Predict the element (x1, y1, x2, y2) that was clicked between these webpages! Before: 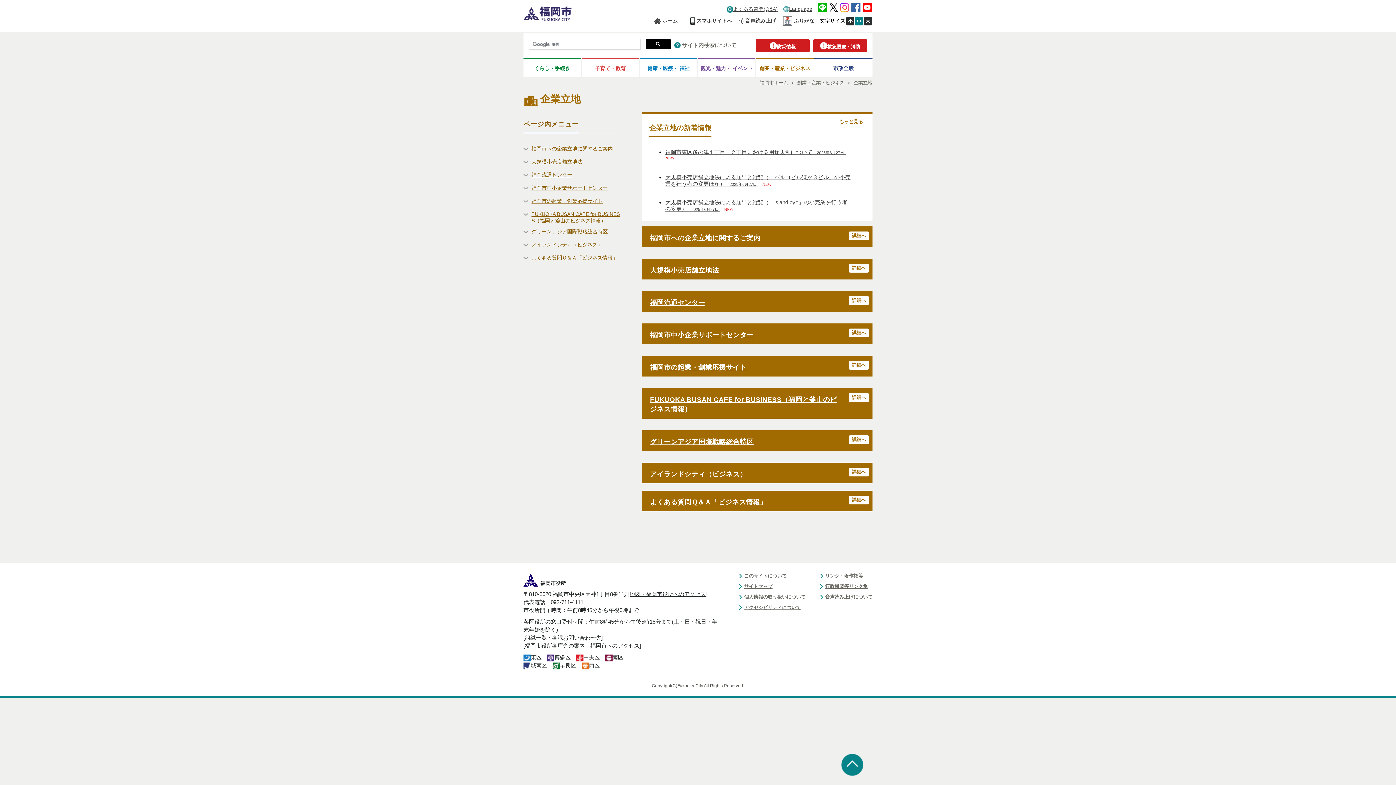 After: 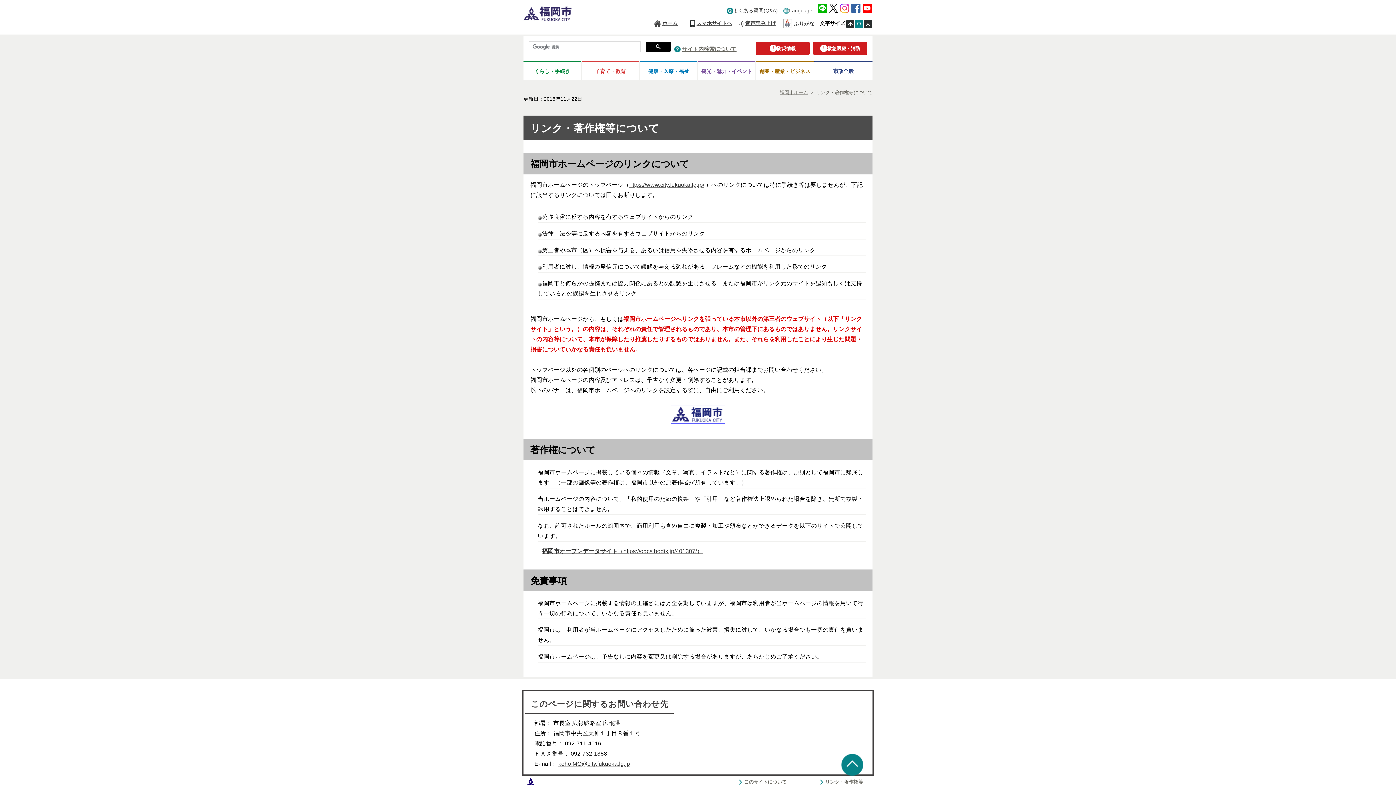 Action: label: リンク・著作権等 bbox: (825, 573, 863, 578)